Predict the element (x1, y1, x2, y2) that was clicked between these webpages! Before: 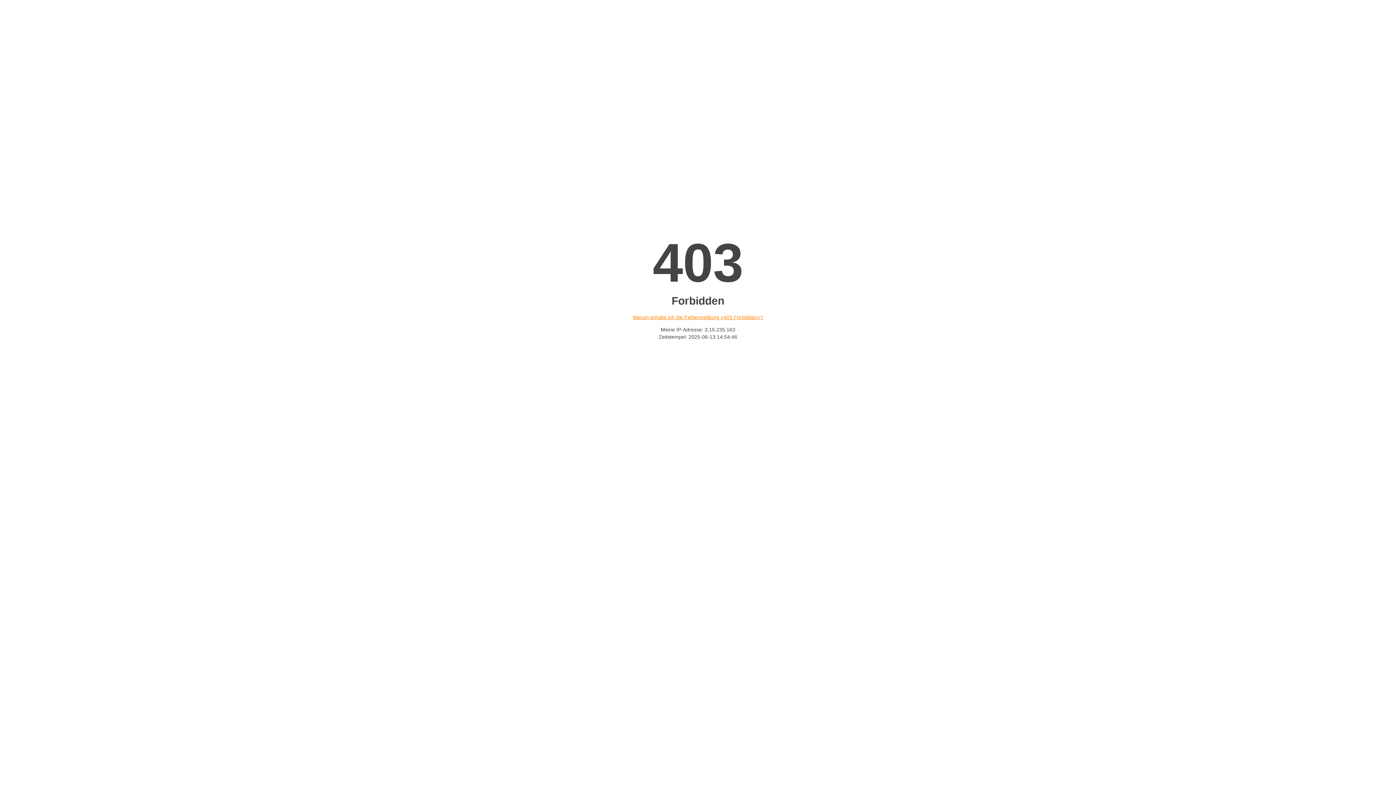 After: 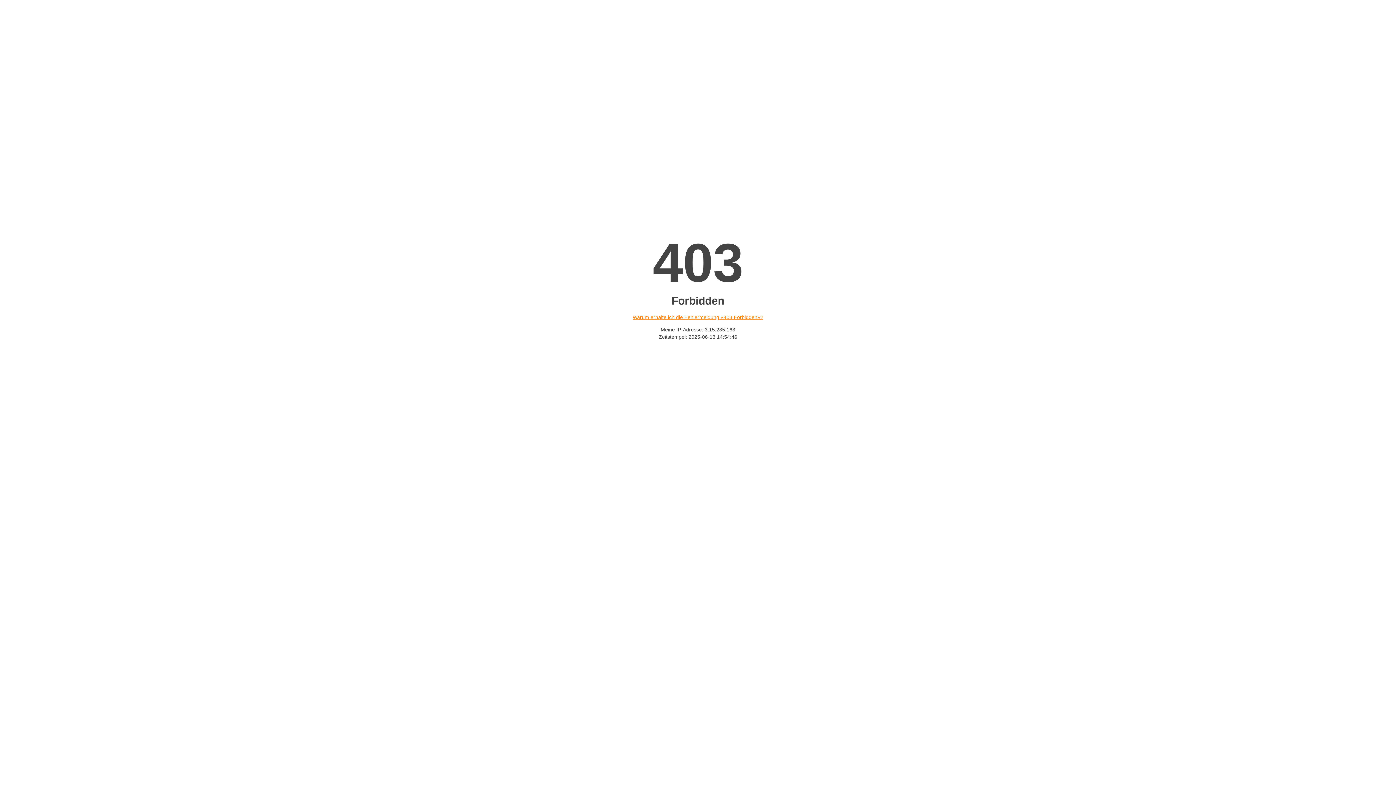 Action: bbox: (632, 314, 763, 320) label: Warum erhalte ich die Fehlermeldung «403 Forbidden»?